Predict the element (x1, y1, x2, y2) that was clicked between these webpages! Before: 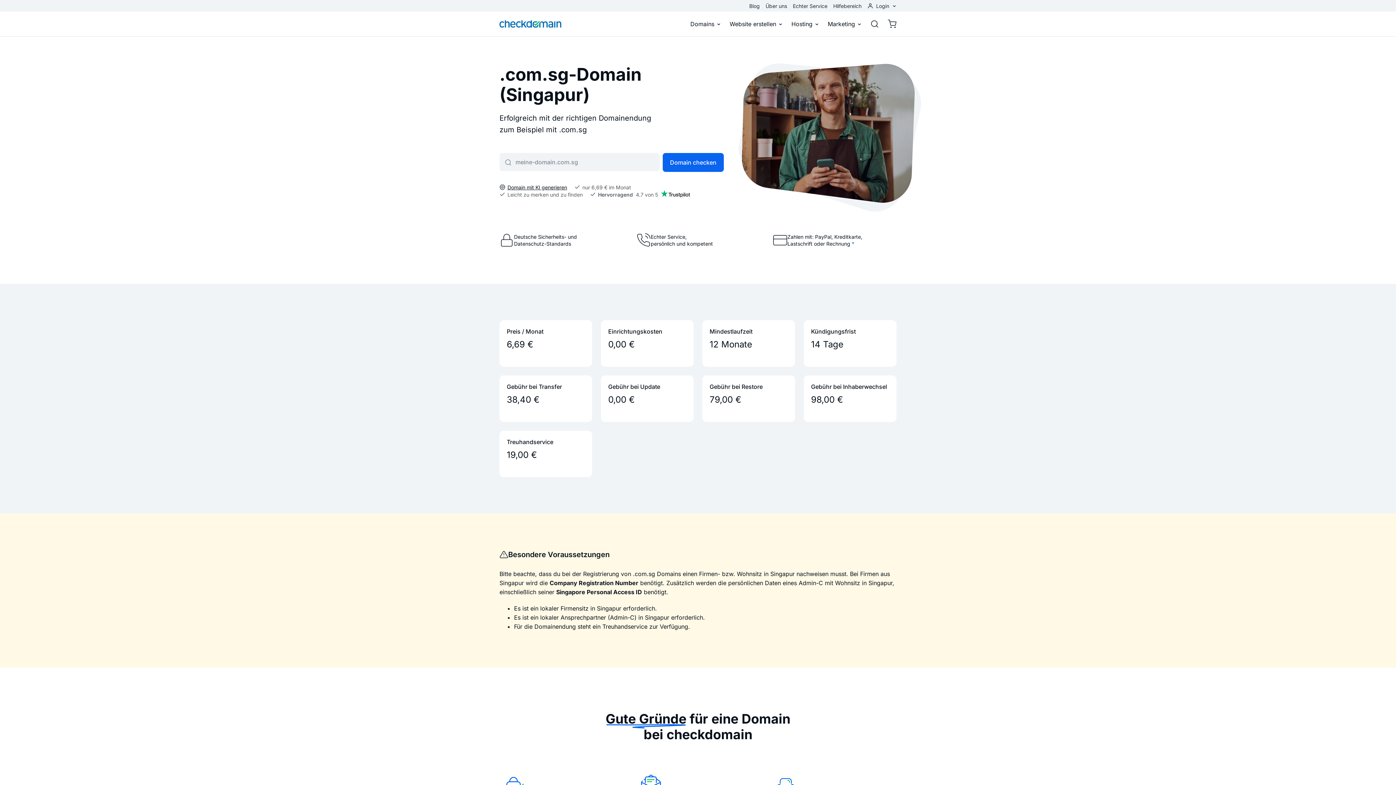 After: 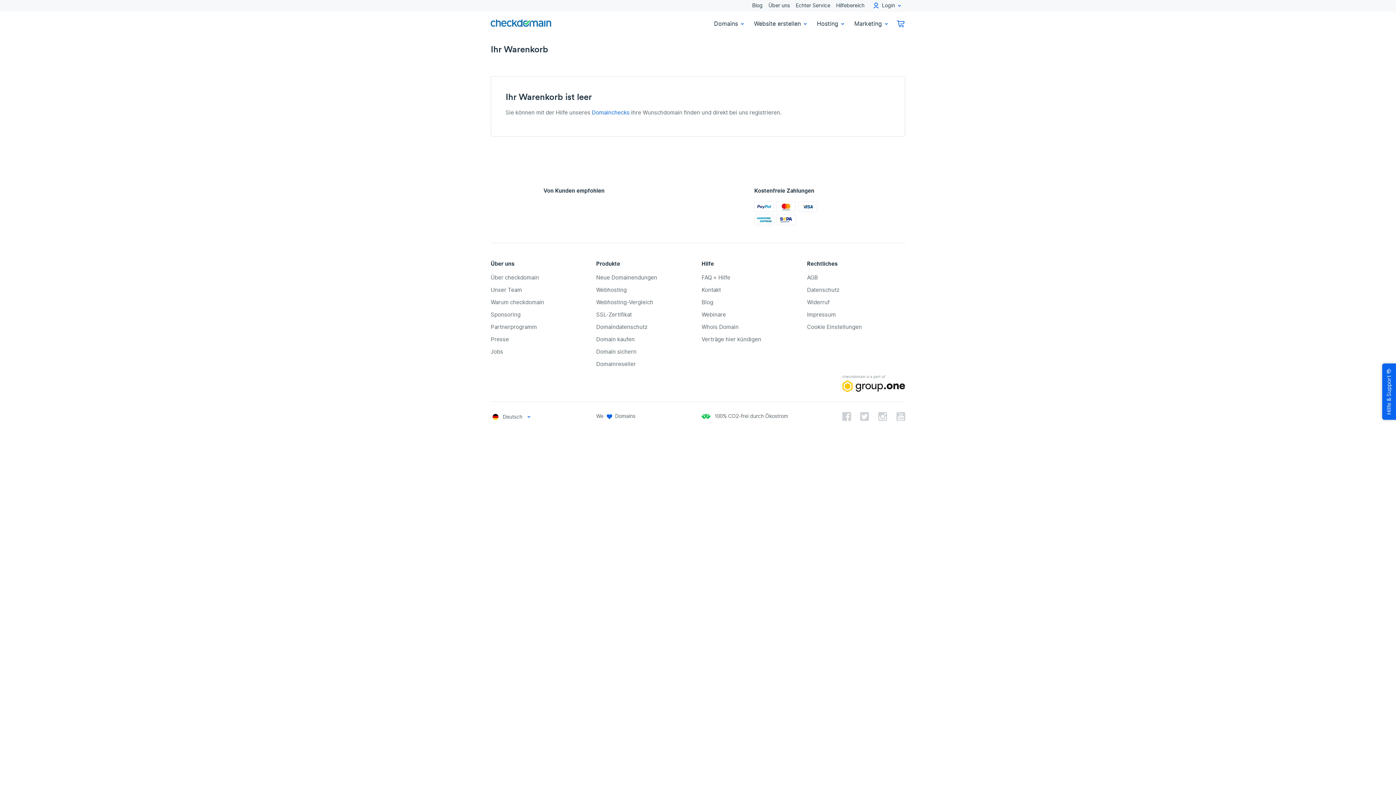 Action: label: Warenkorb bbox: (883, 11, 896, 36)